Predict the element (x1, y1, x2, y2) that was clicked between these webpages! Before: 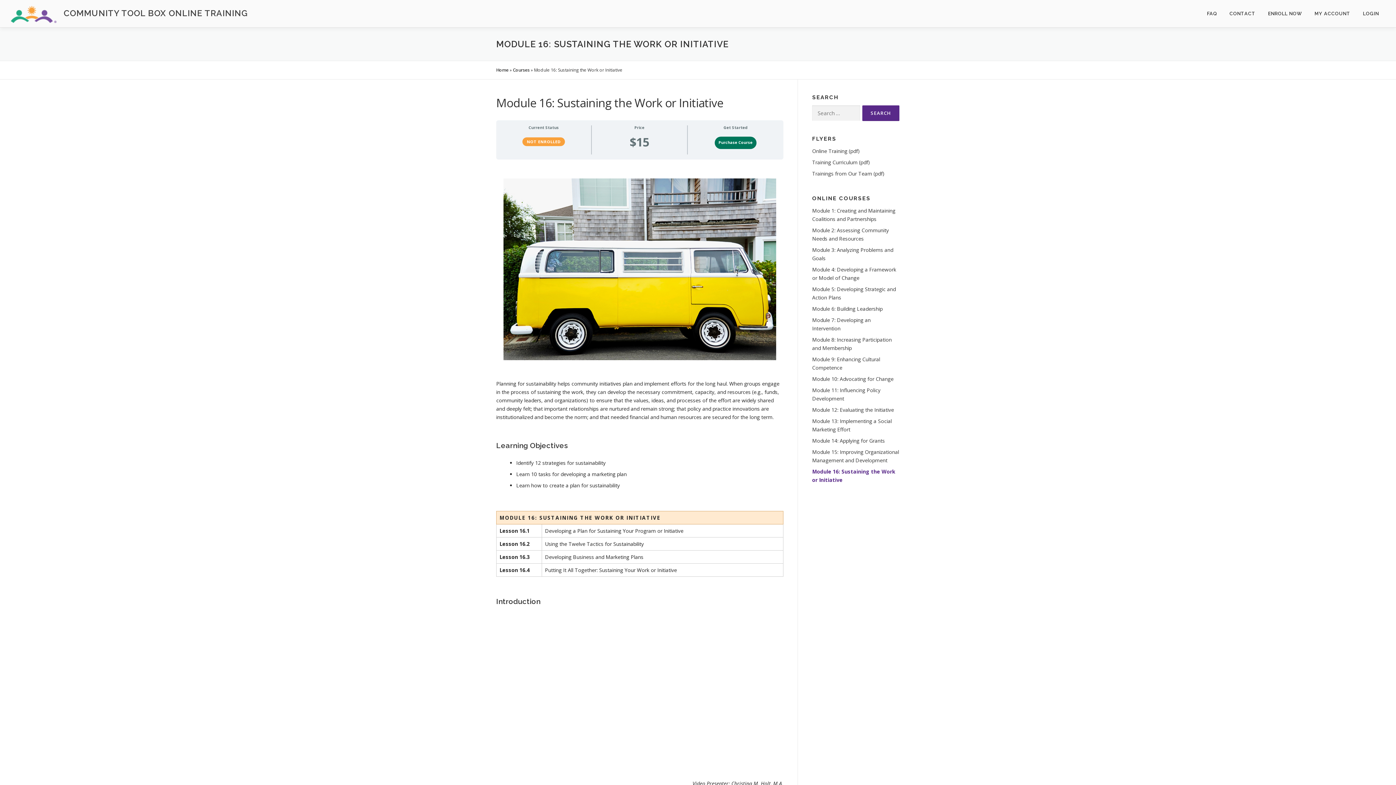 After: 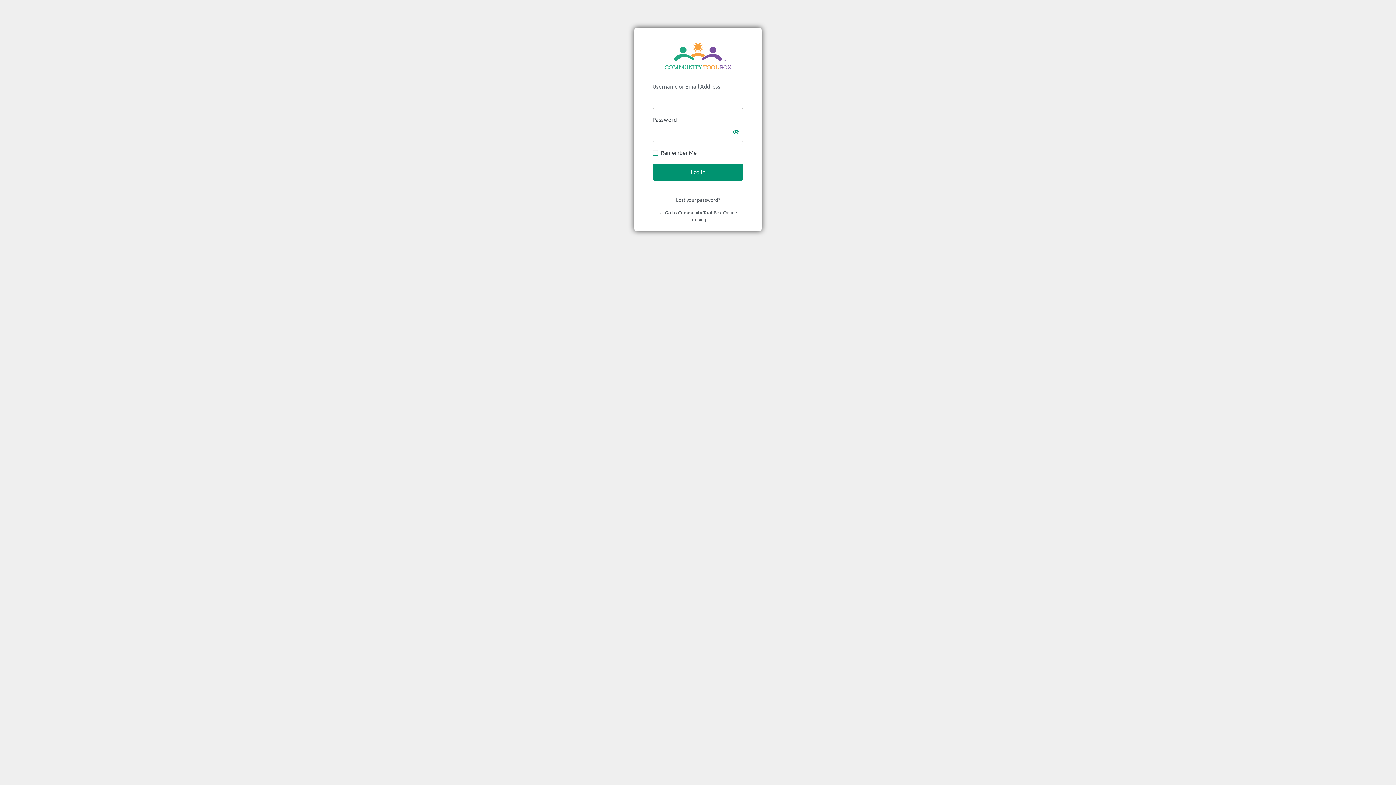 Action: label: LOGIN bbox: (1357, 0, 1385, 27)